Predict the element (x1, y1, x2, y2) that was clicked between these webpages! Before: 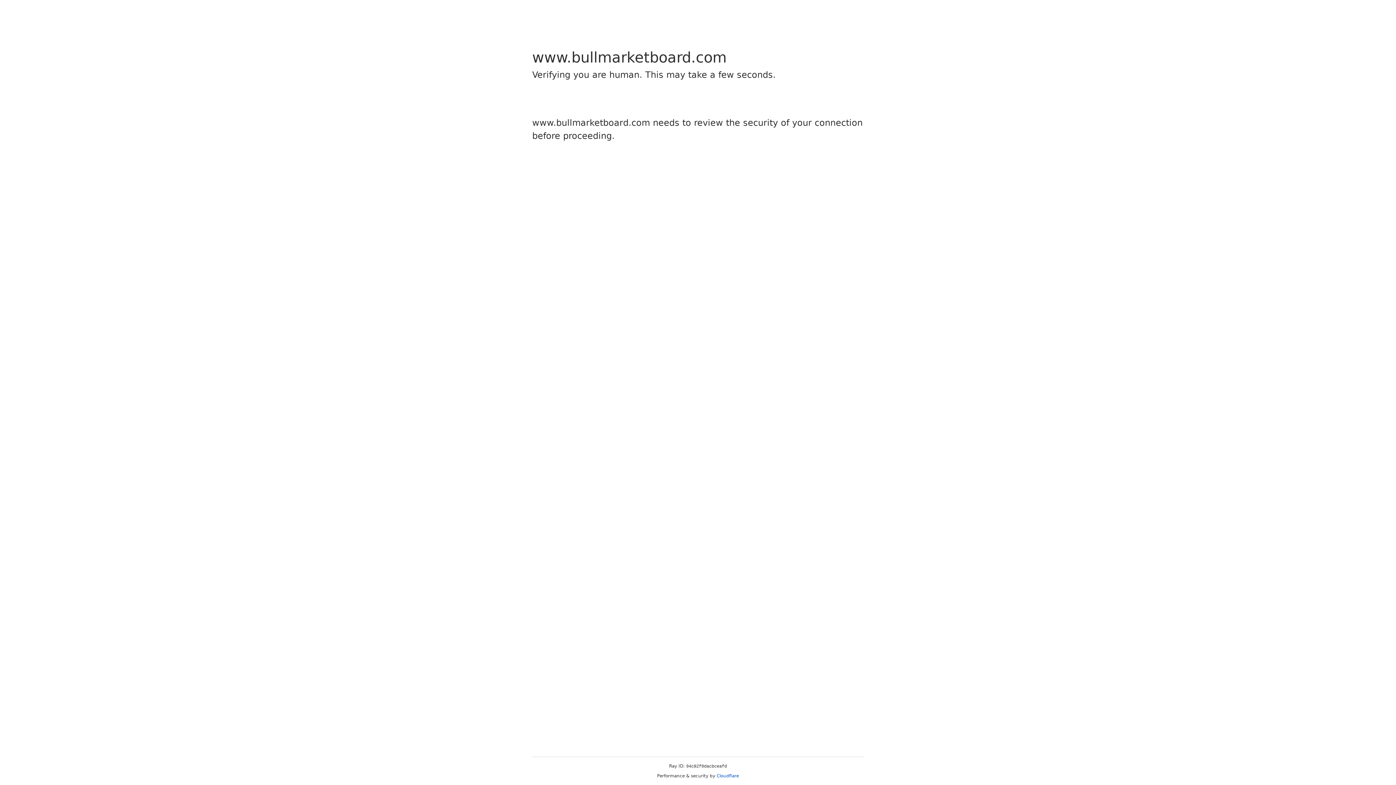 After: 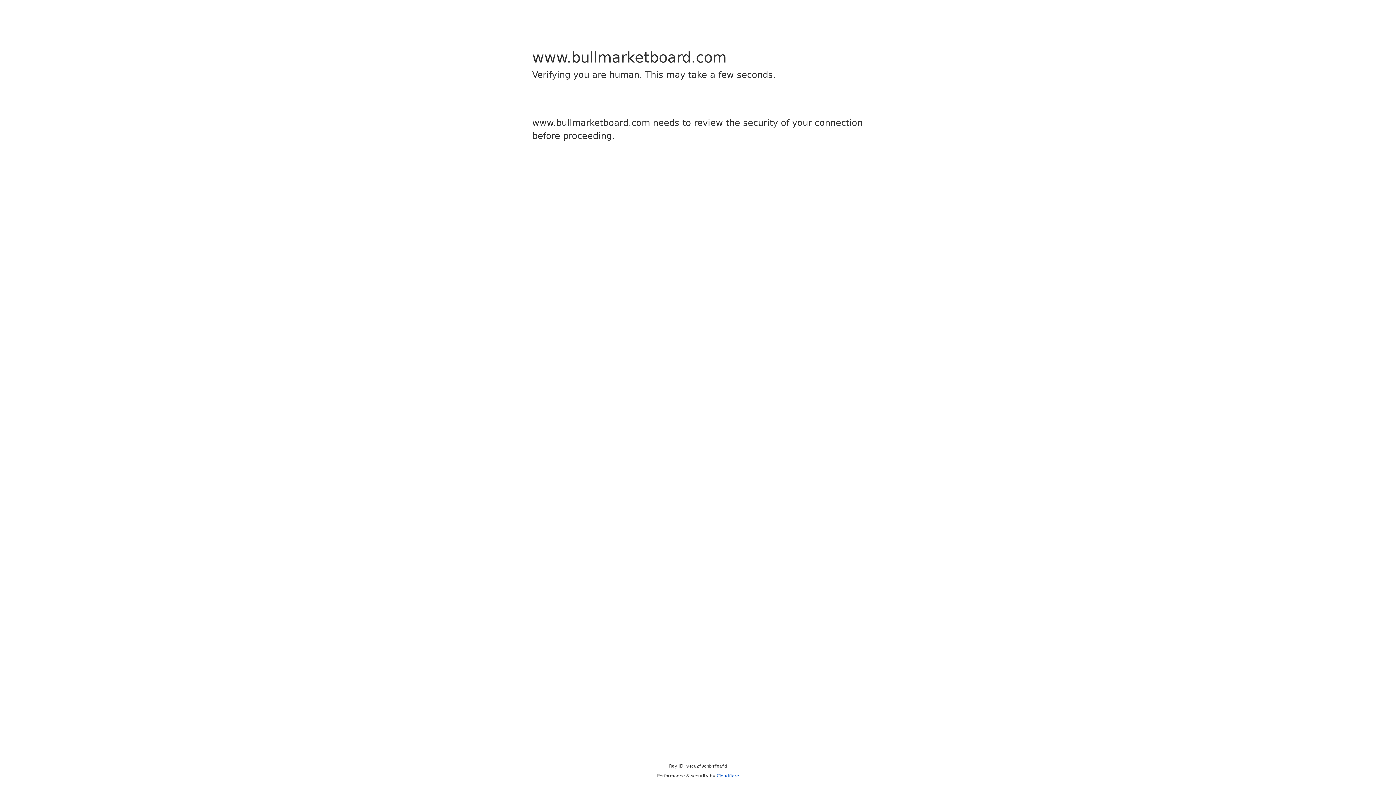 Action: bbox: (716, 773, 739, 778) label: Cloudflare